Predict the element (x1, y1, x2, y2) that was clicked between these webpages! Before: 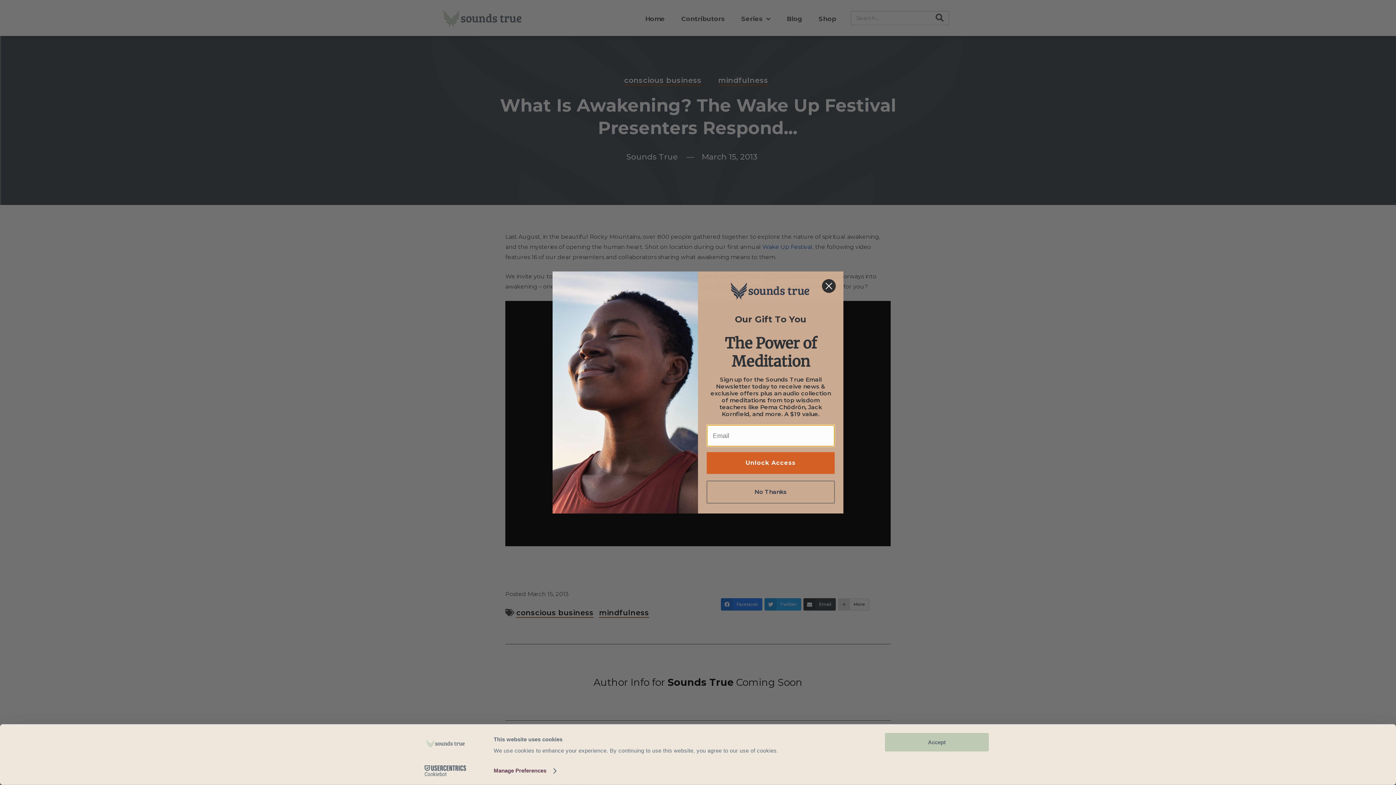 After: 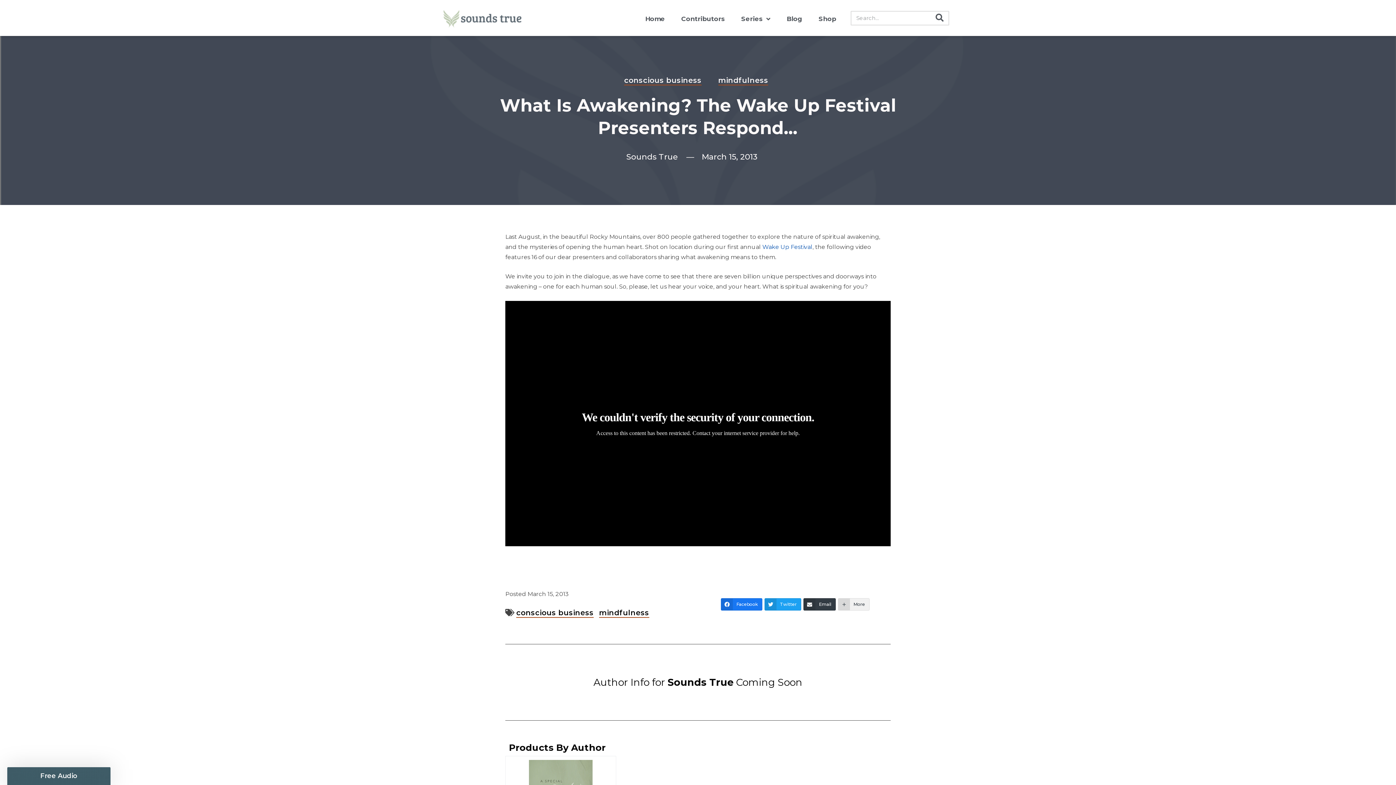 Action: bbox: (885, 733, 989, 751) label: Accept